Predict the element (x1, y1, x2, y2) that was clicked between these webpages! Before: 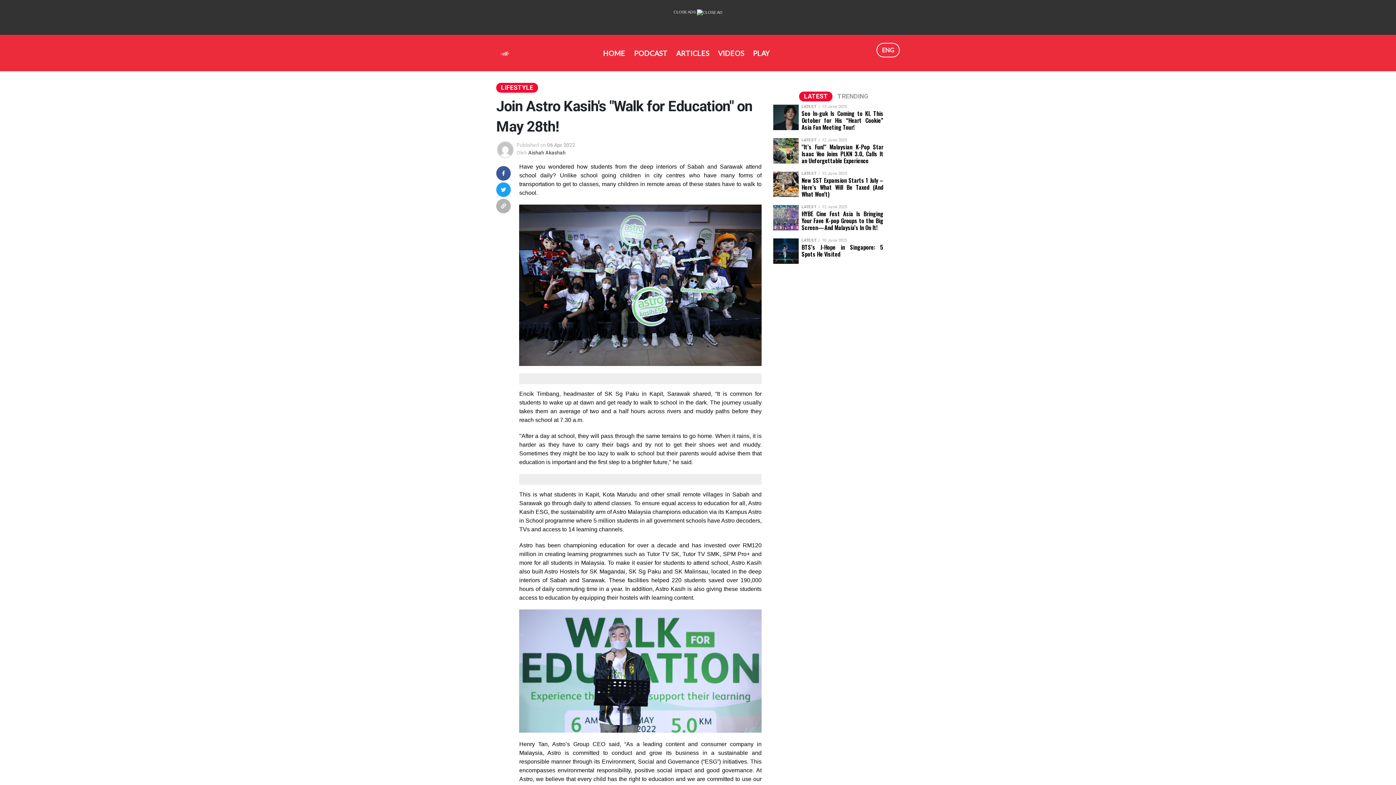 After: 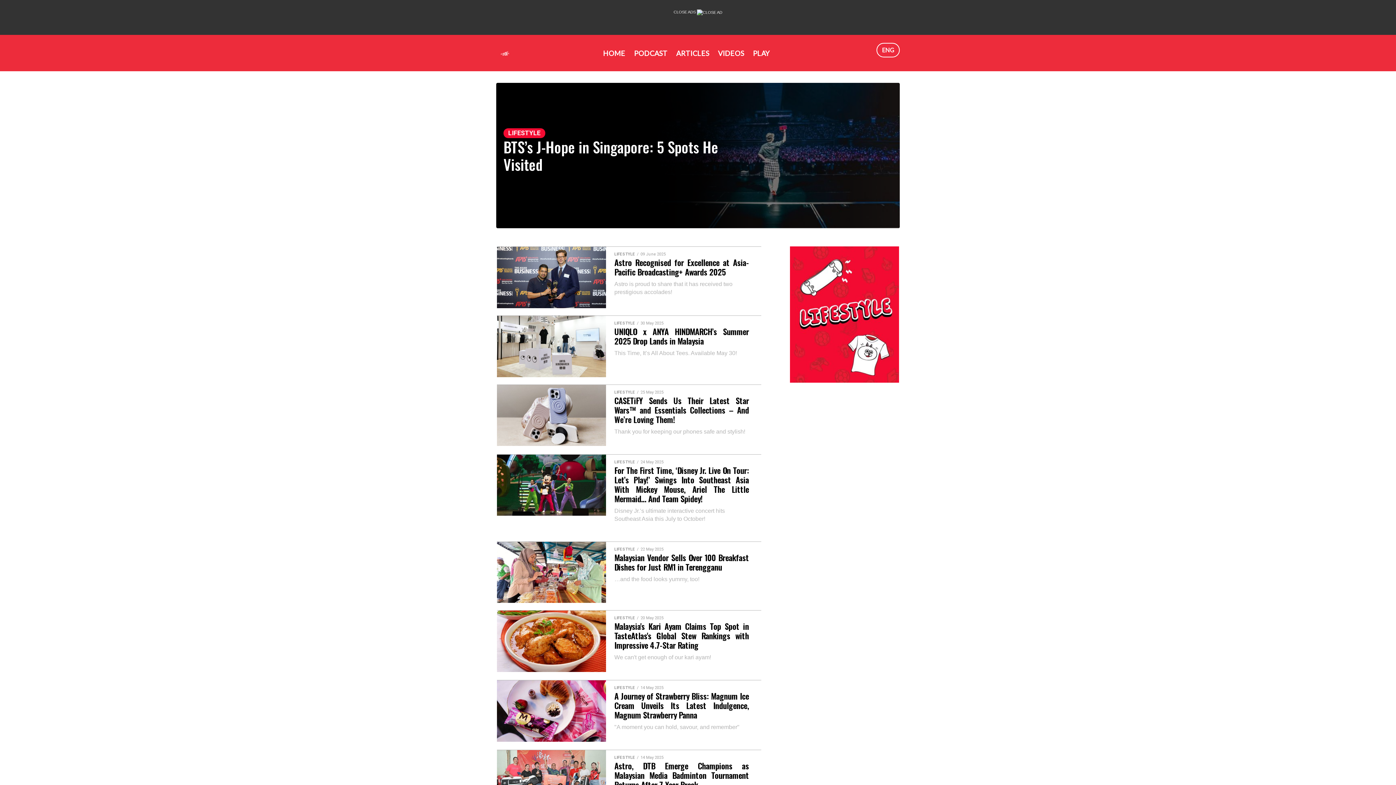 Action: label: LIFESTYLE bbox: (496, 84, 538, 90)